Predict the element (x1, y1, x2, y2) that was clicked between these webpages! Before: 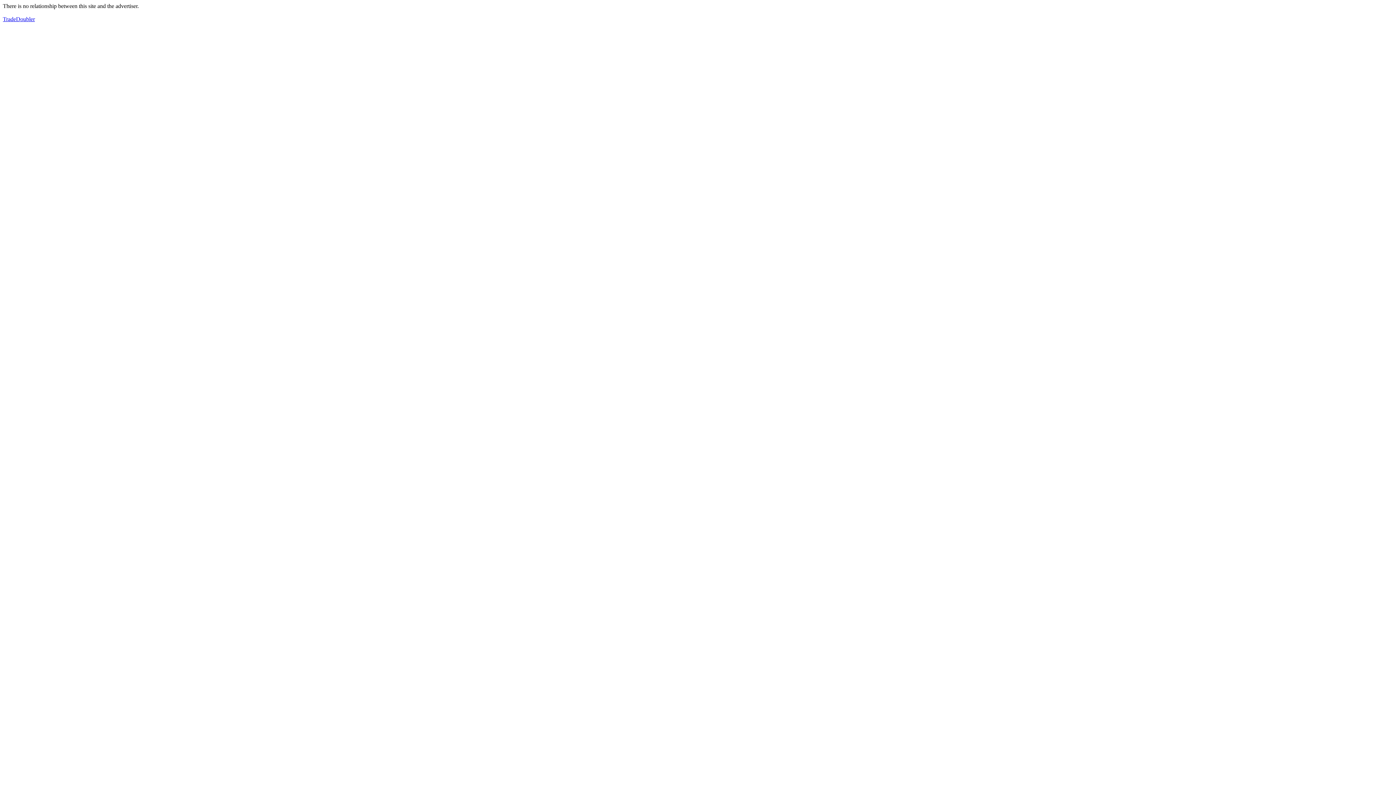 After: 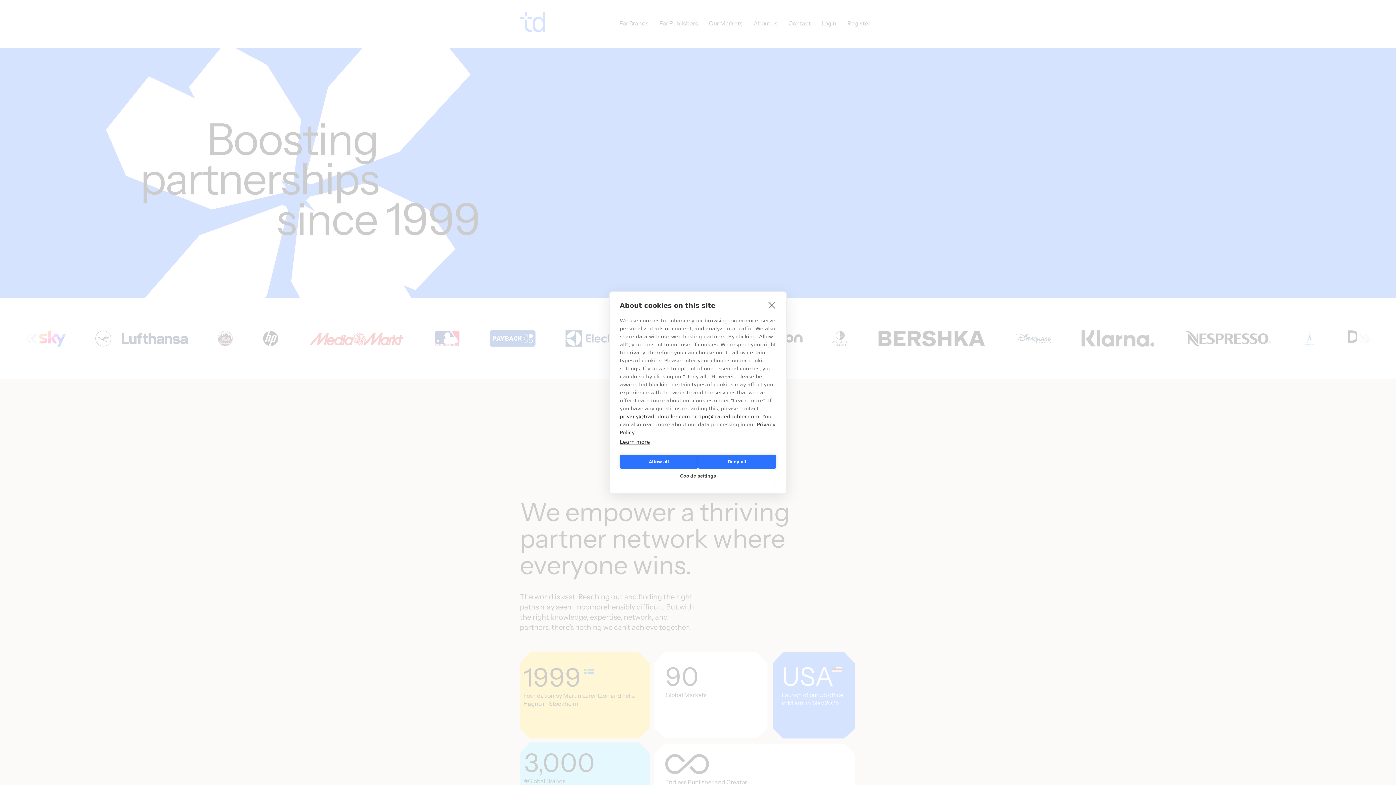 Action: label: TradeDoubler bbox: (2, 16, 34, 22)